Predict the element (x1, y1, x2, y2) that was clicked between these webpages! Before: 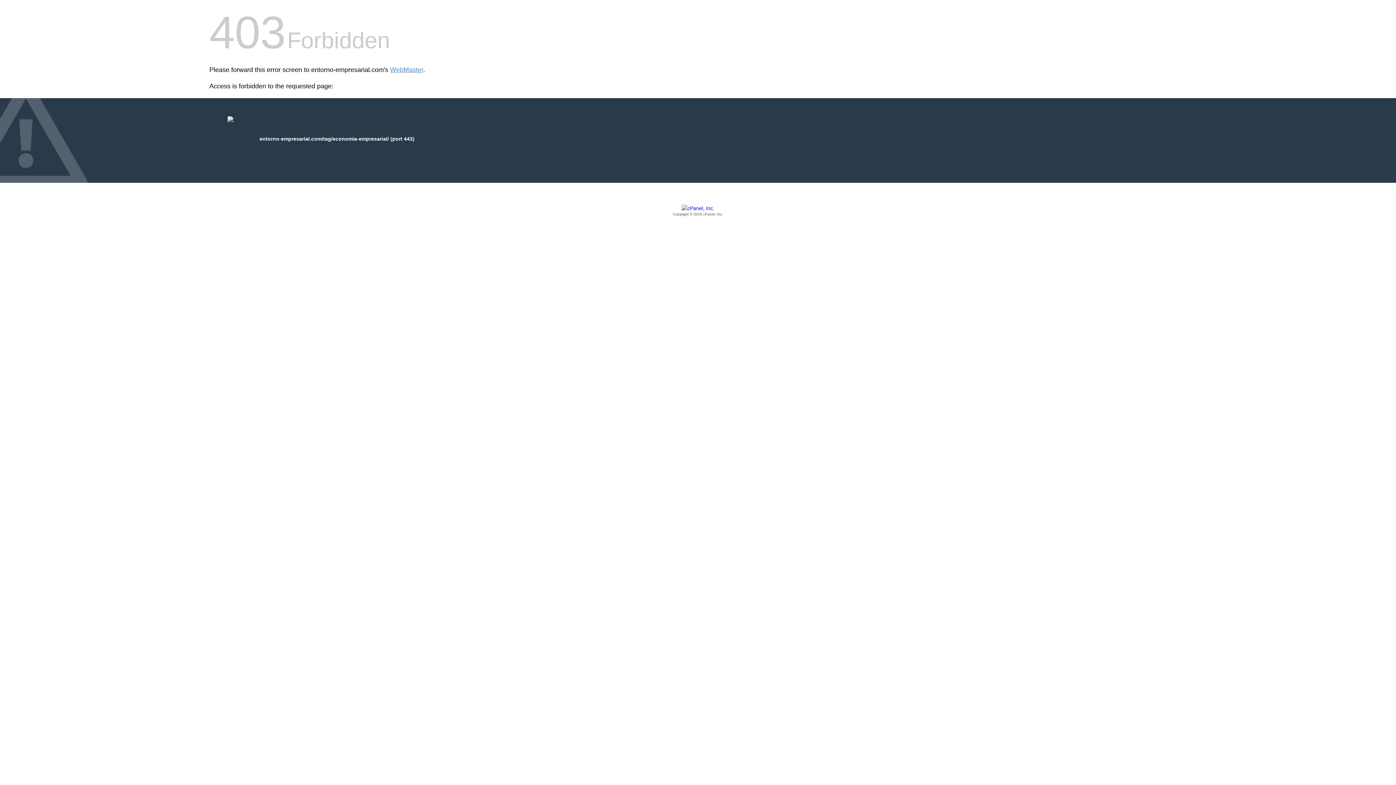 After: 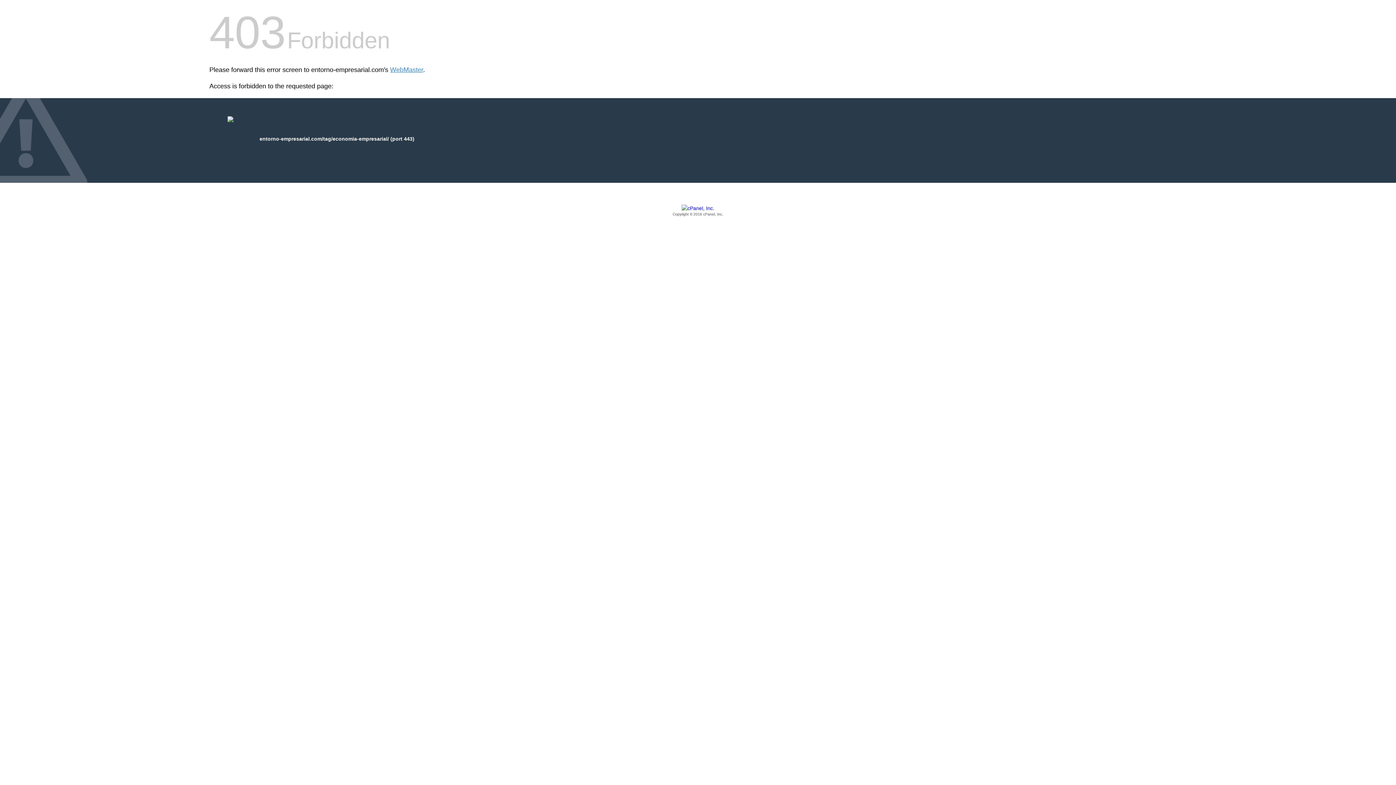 Action: label: Copyright © 2016 cPanel, Inc. bbox: (209, 205, 1186, 217)